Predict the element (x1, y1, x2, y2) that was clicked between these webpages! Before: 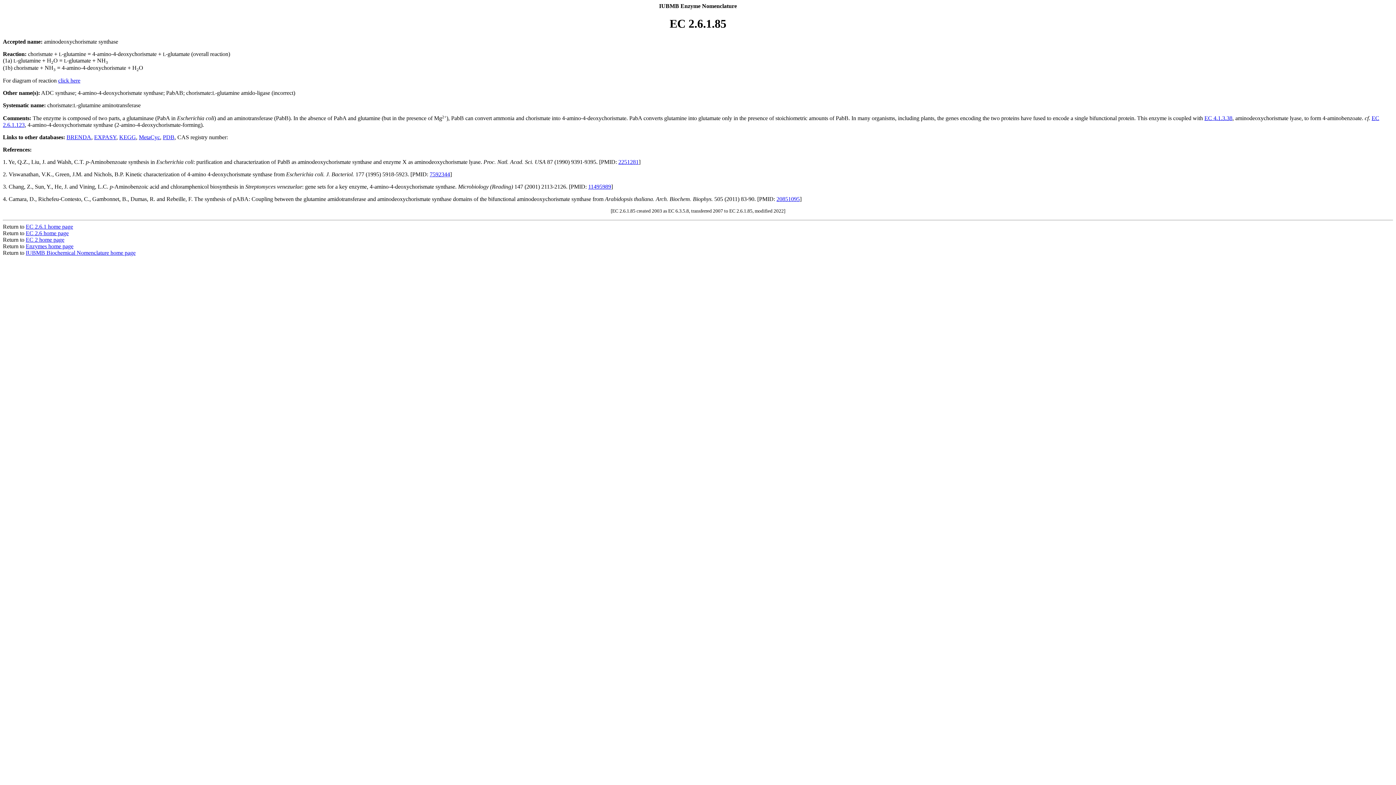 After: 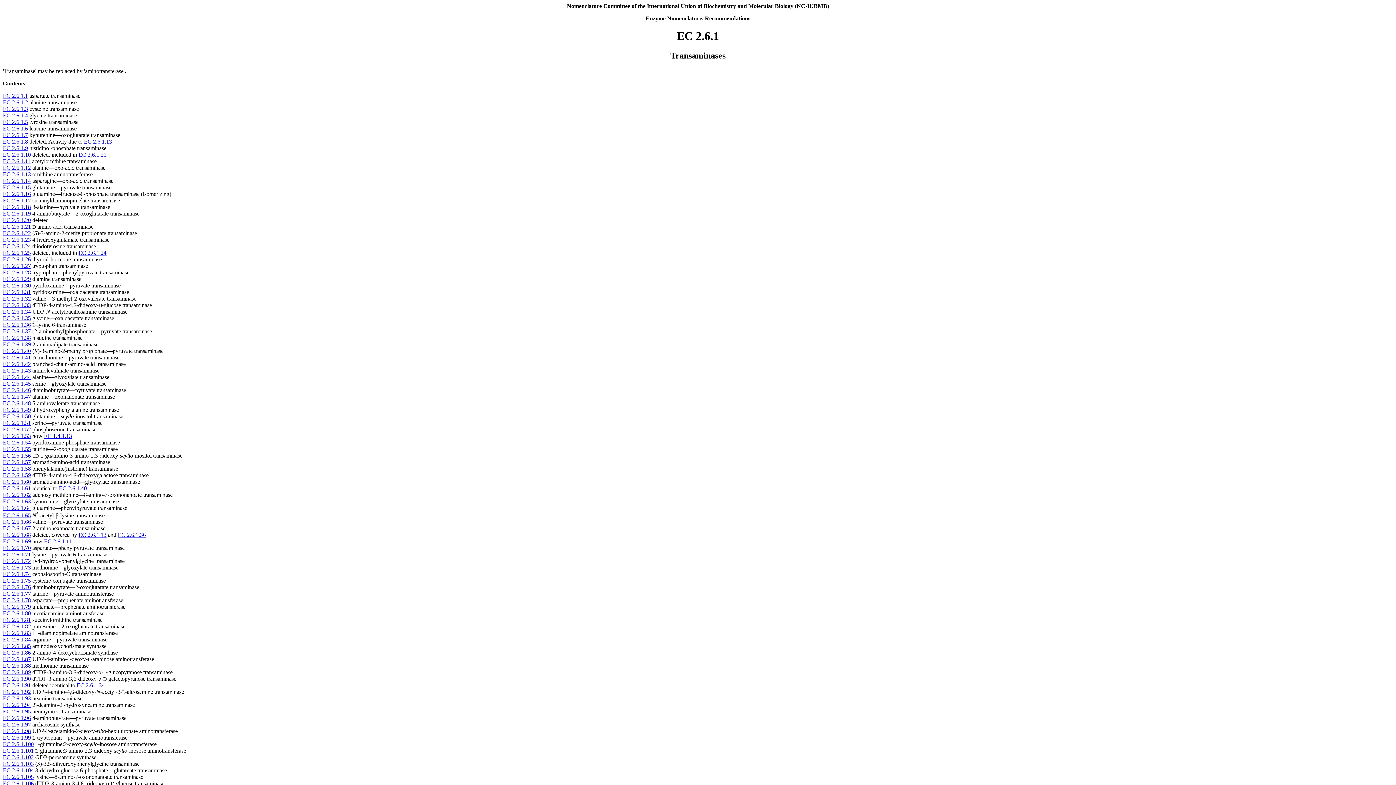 Action: label: EC 2.6.1 home page bbox: (25, 223, 73, 229)